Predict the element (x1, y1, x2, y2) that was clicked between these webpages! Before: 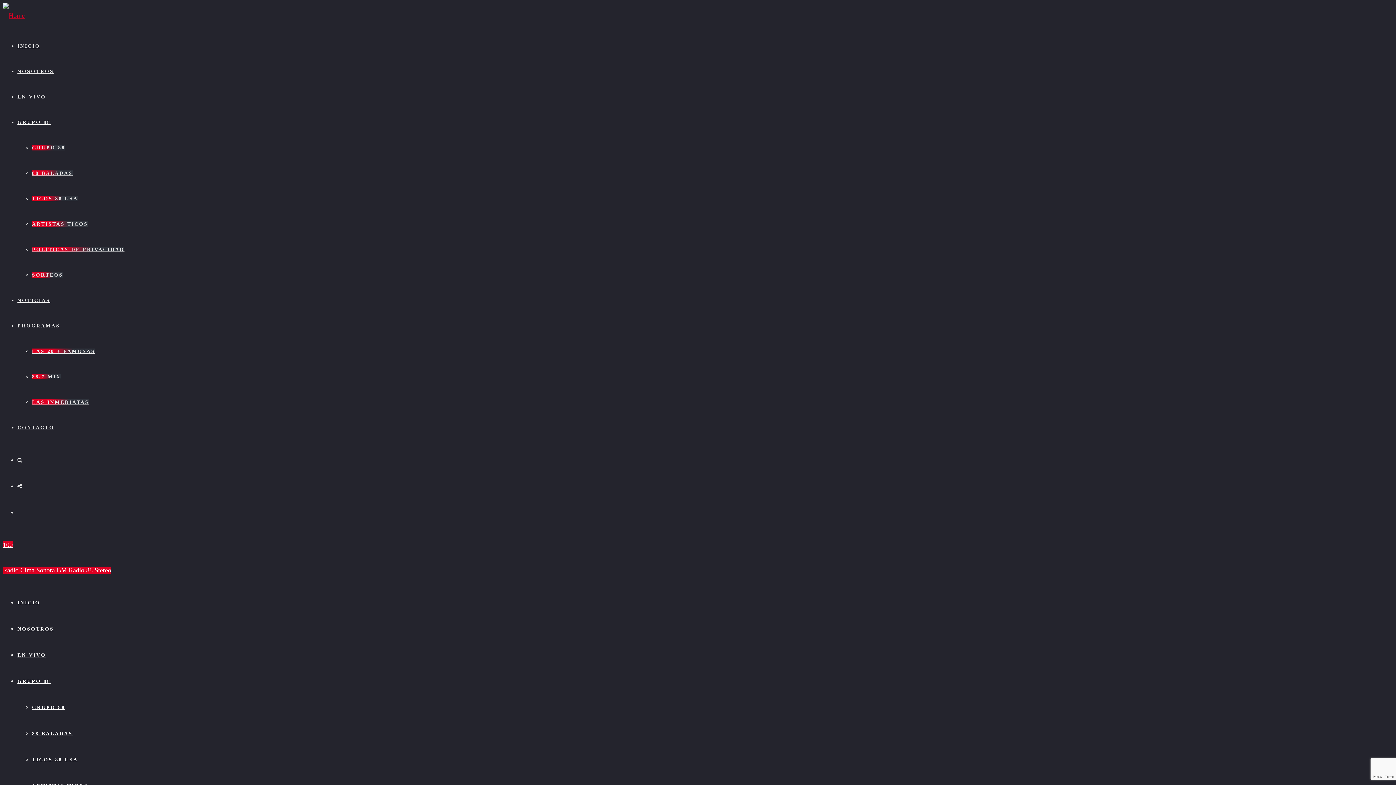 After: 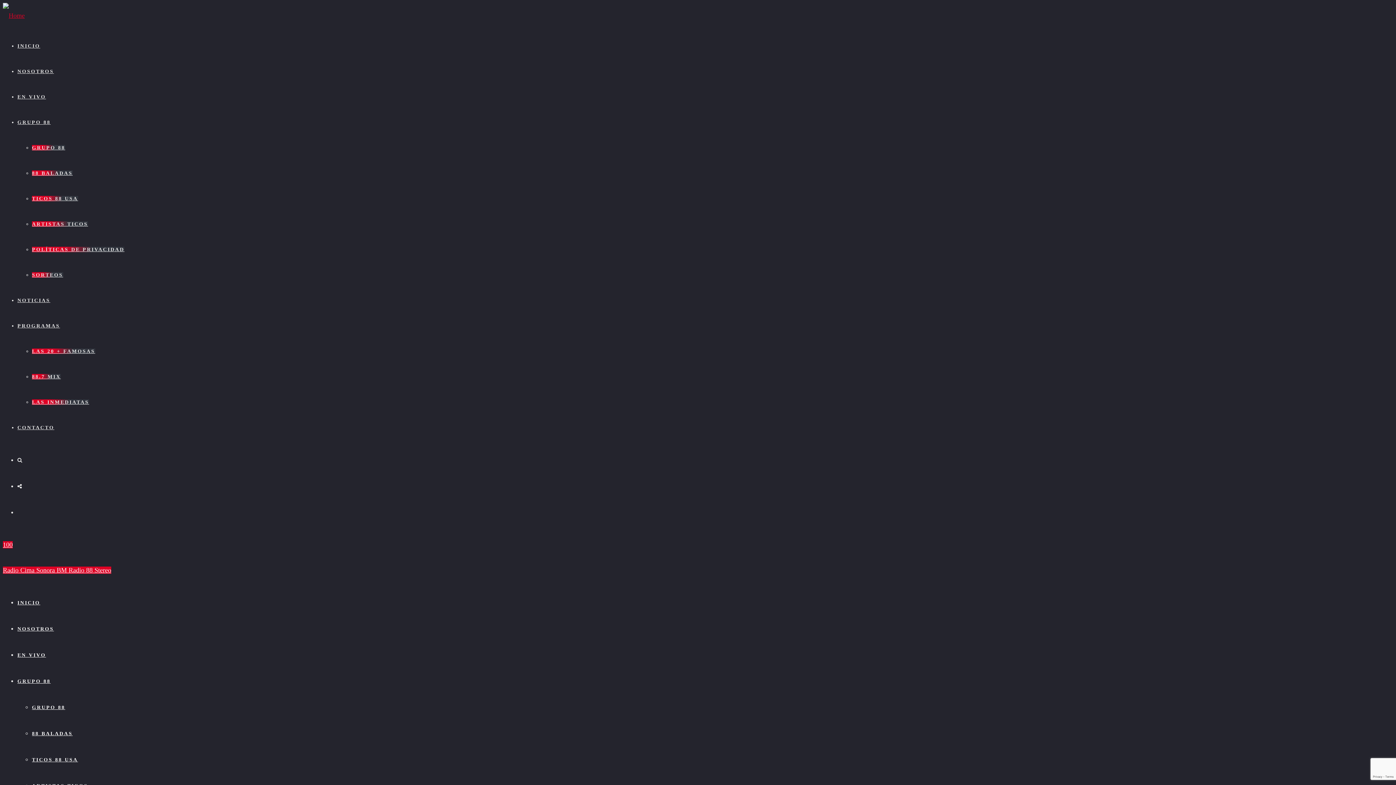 Action: label: GRUPO 88 bbox: (32, 705, 65, 710)